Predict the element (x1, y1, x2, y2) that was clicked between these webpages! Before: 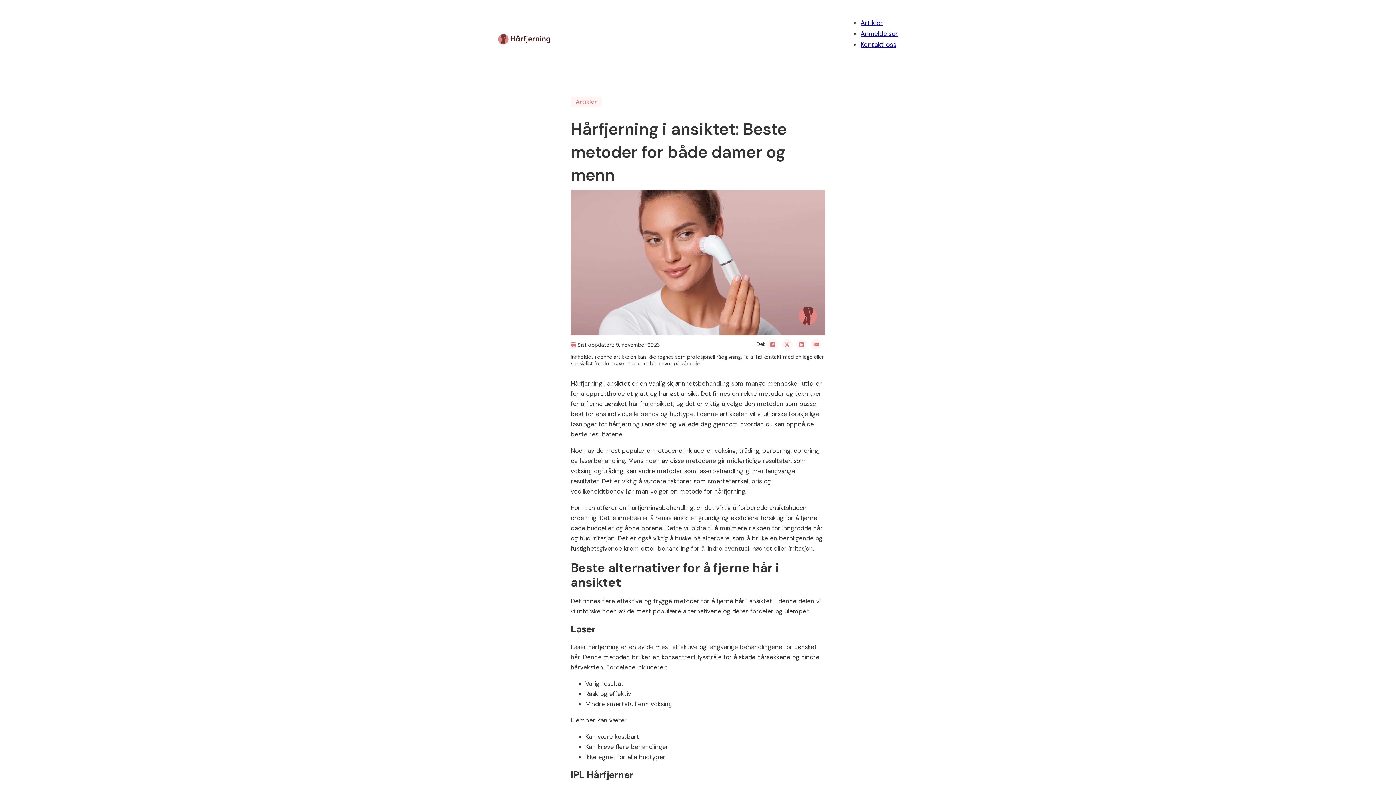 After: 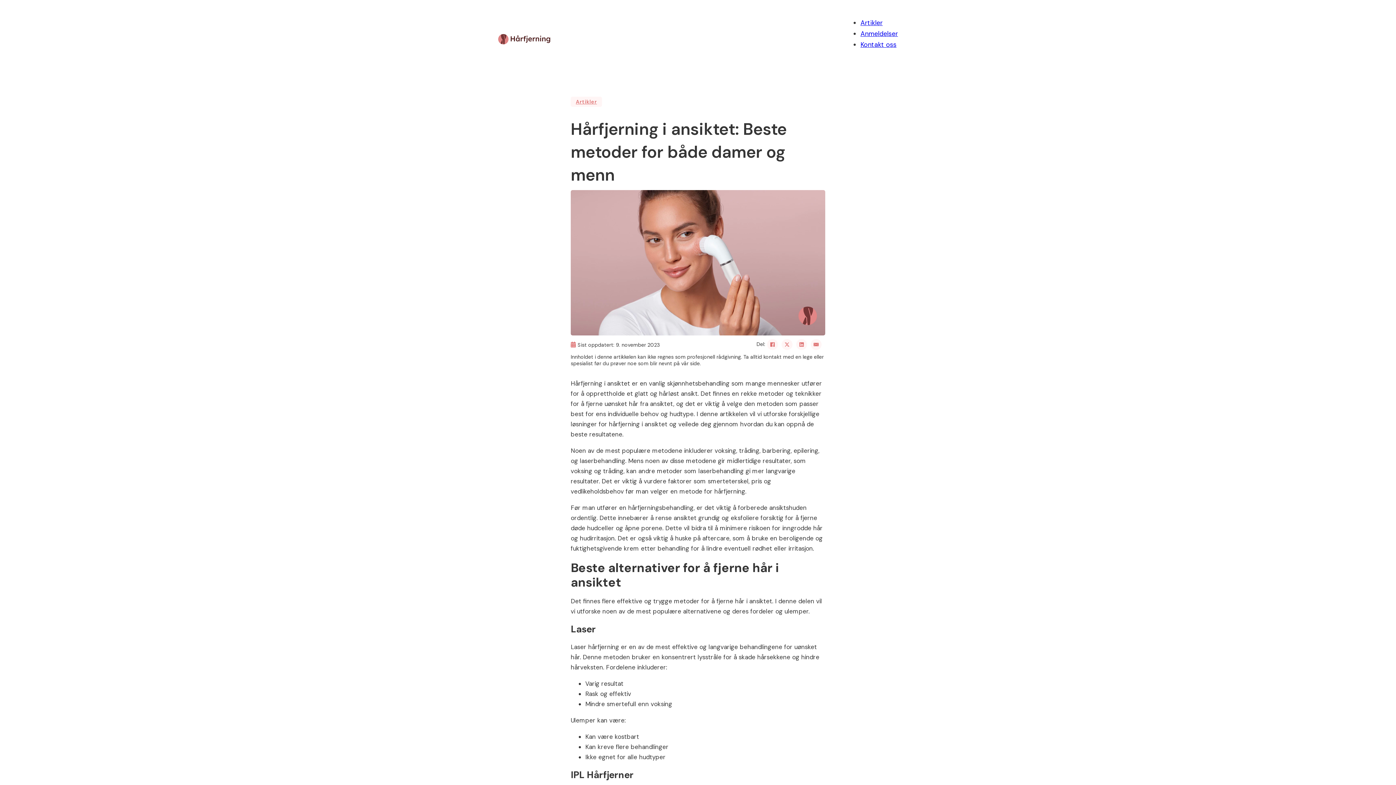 Action: label: LinkedIn bbox: (796, 339, 807, 350)